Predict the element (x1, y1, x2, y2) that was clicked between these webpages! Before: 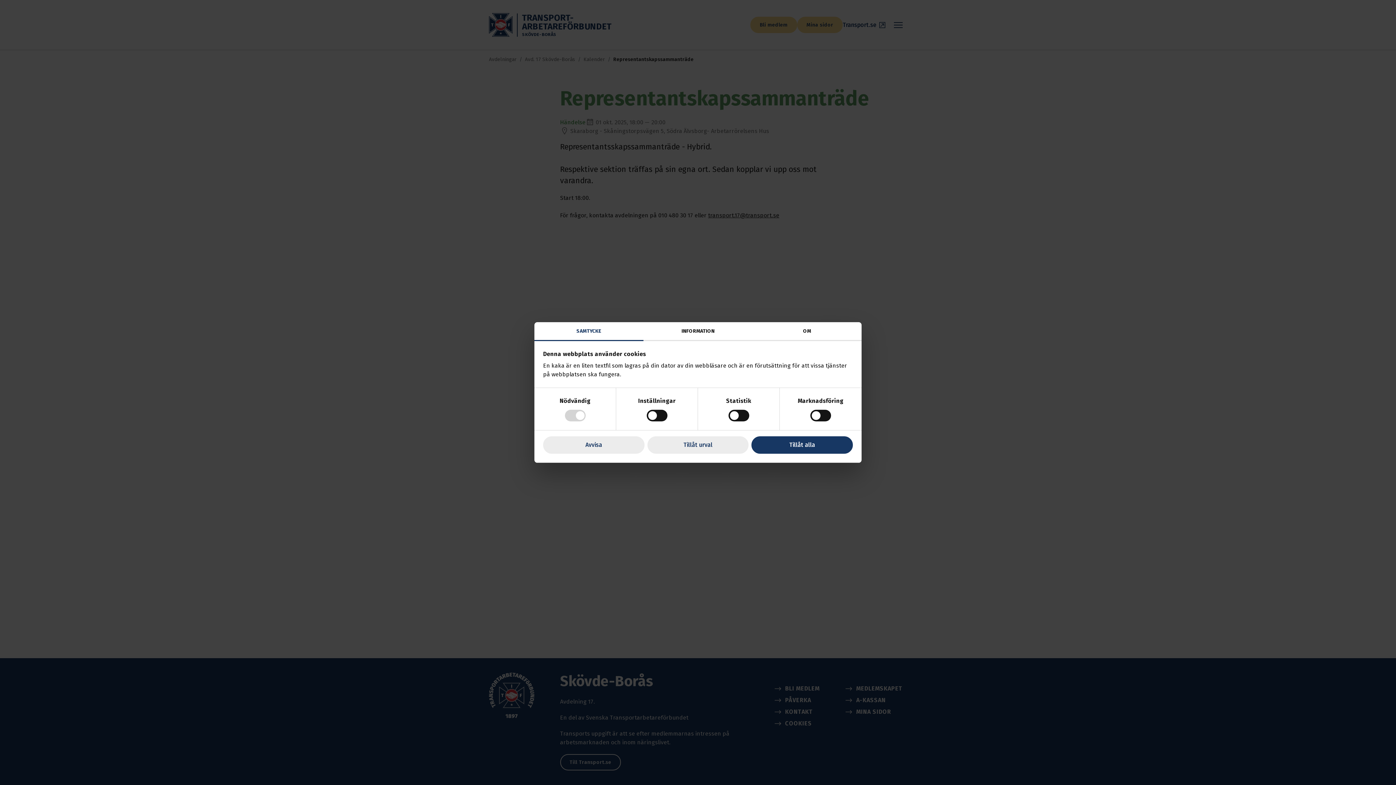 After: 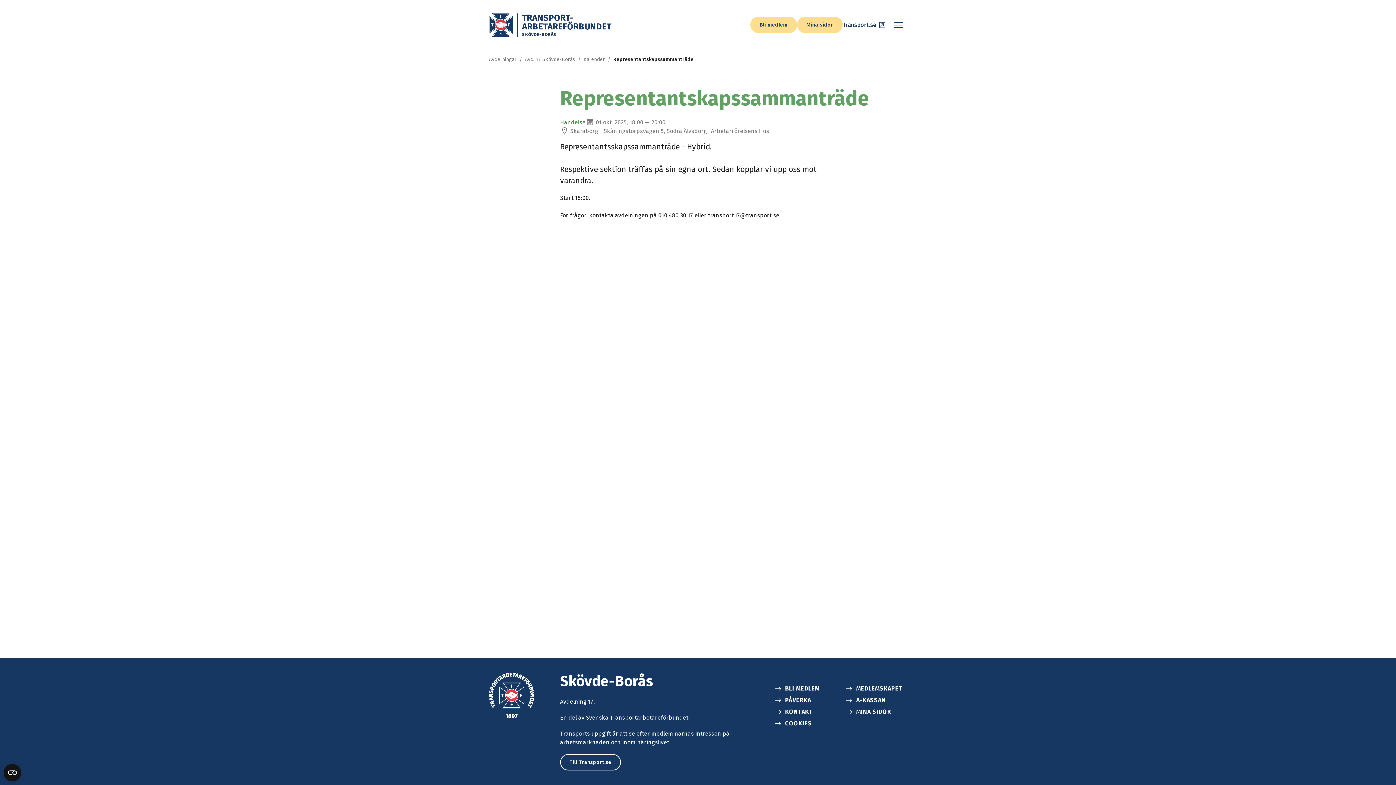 Action: bbox: (543, 436, 644, 454) label: Avvisa